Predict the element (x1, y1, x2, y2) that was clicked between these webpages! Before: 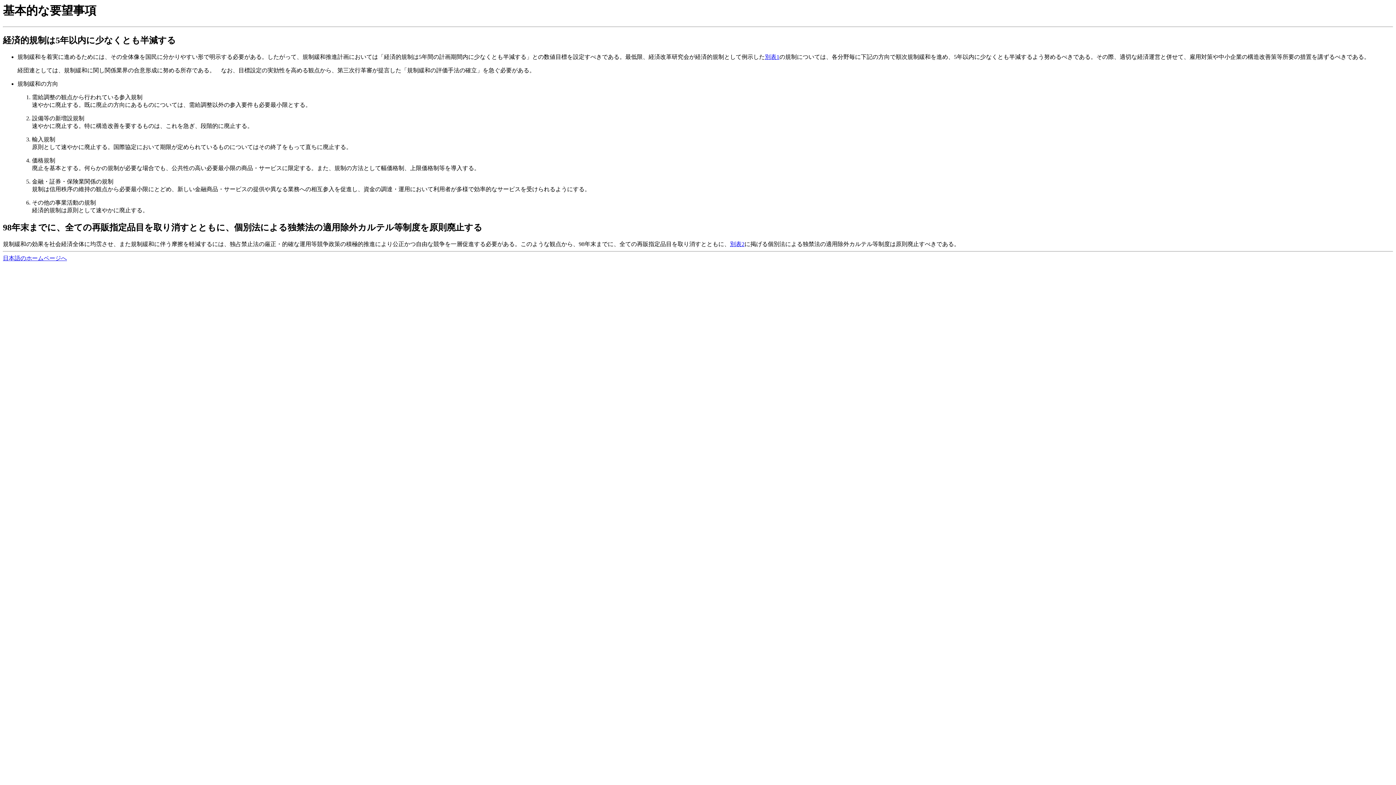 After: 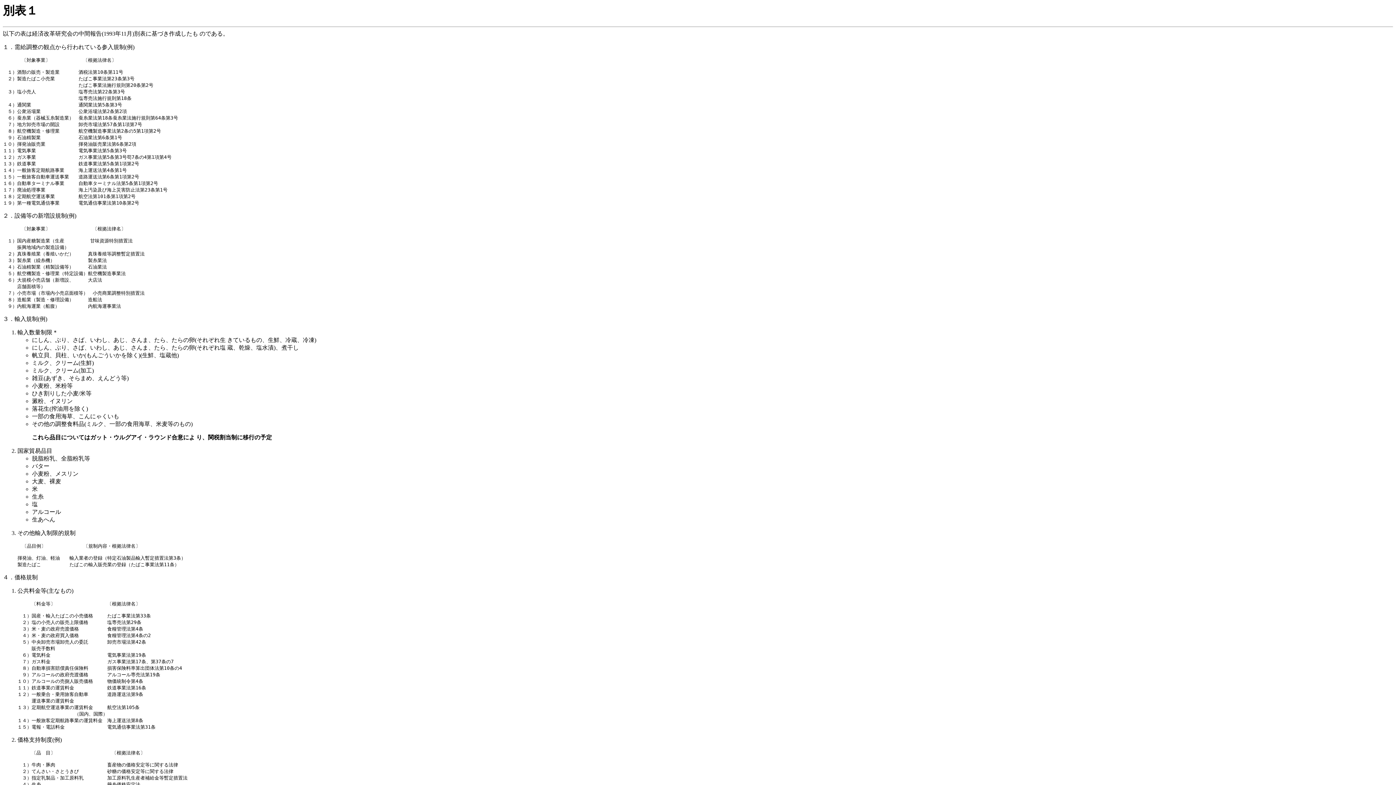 Action: label: 別表1 bbox: (765, 53, 779, 60)